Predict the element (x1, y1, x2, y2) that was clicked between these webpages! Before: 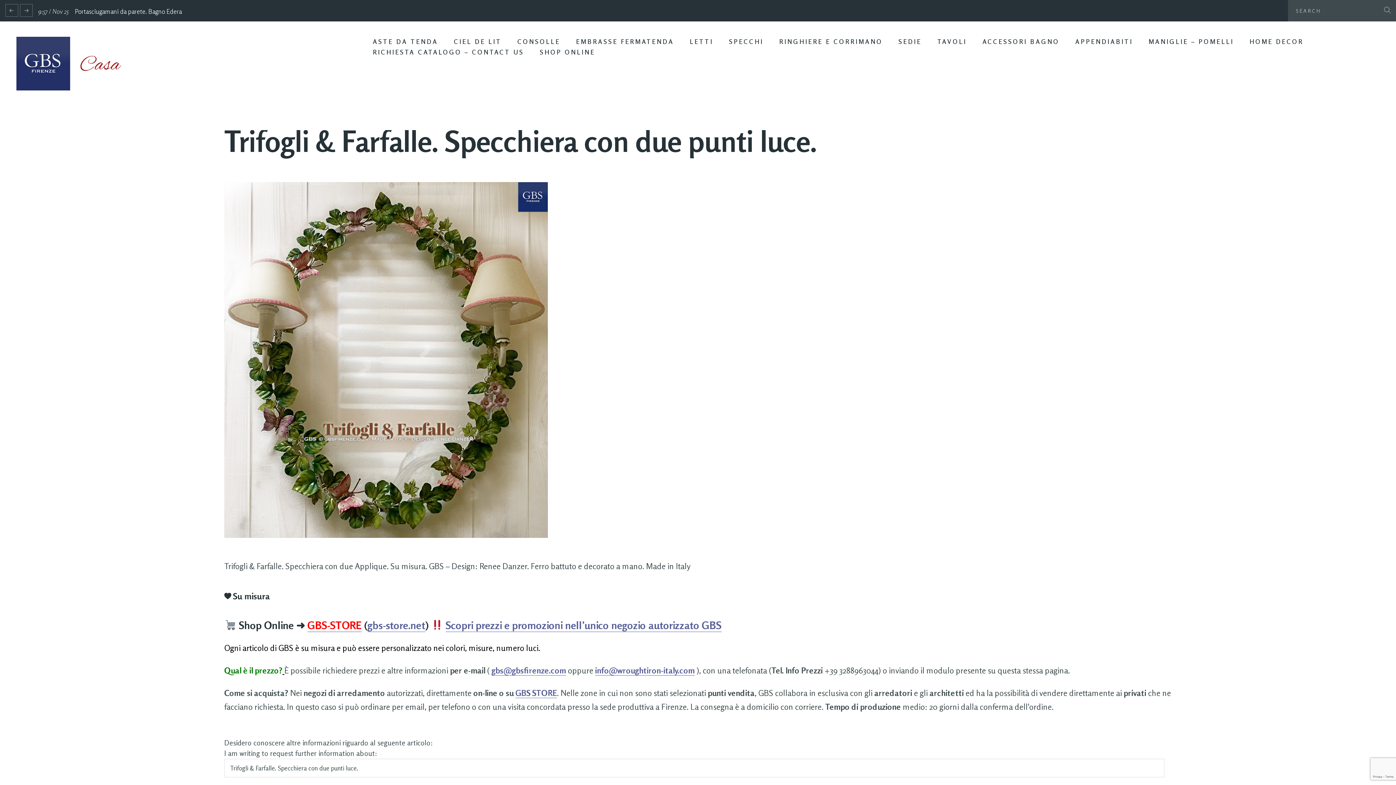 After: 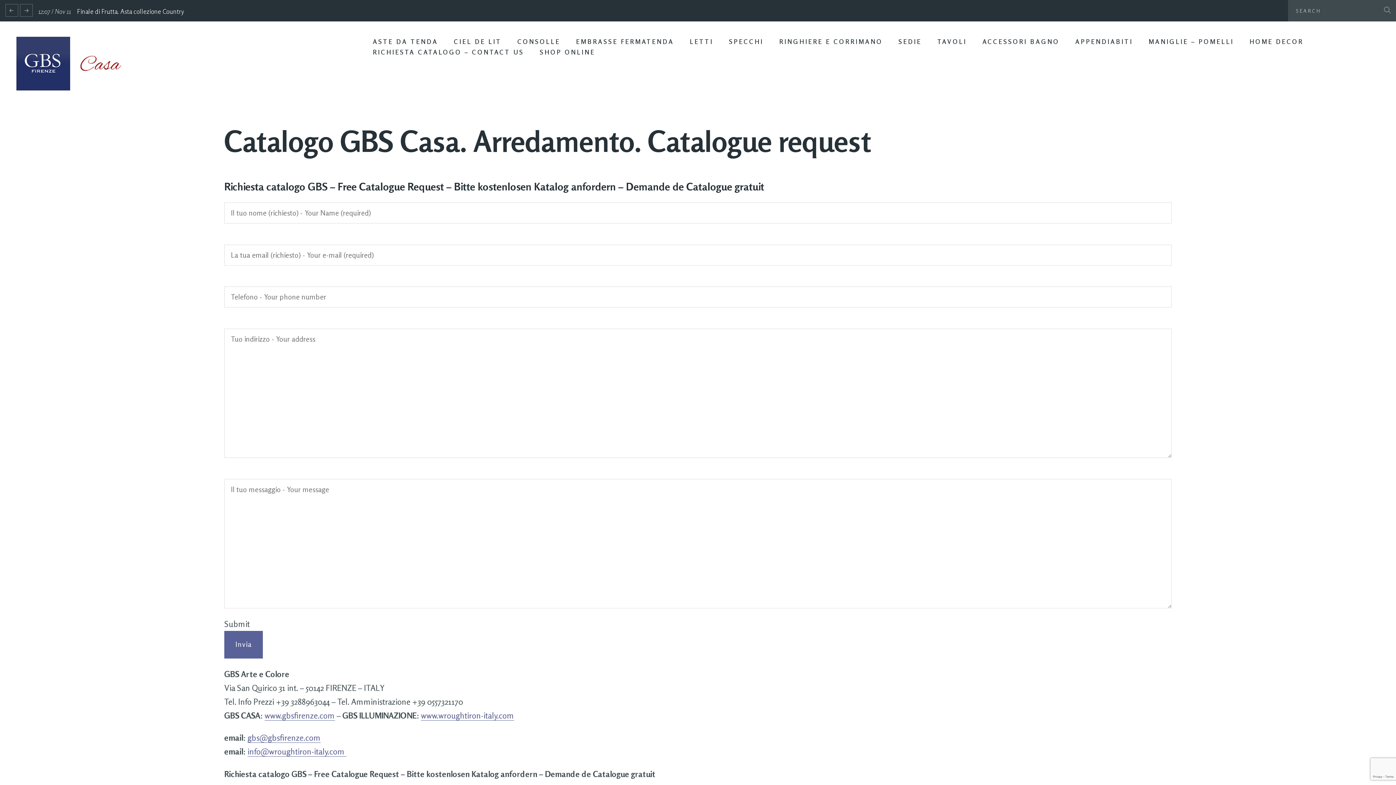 Action: bbox: (372, 48, 524, 55) label: RICHIESTA CATALOGO – CONTACT US